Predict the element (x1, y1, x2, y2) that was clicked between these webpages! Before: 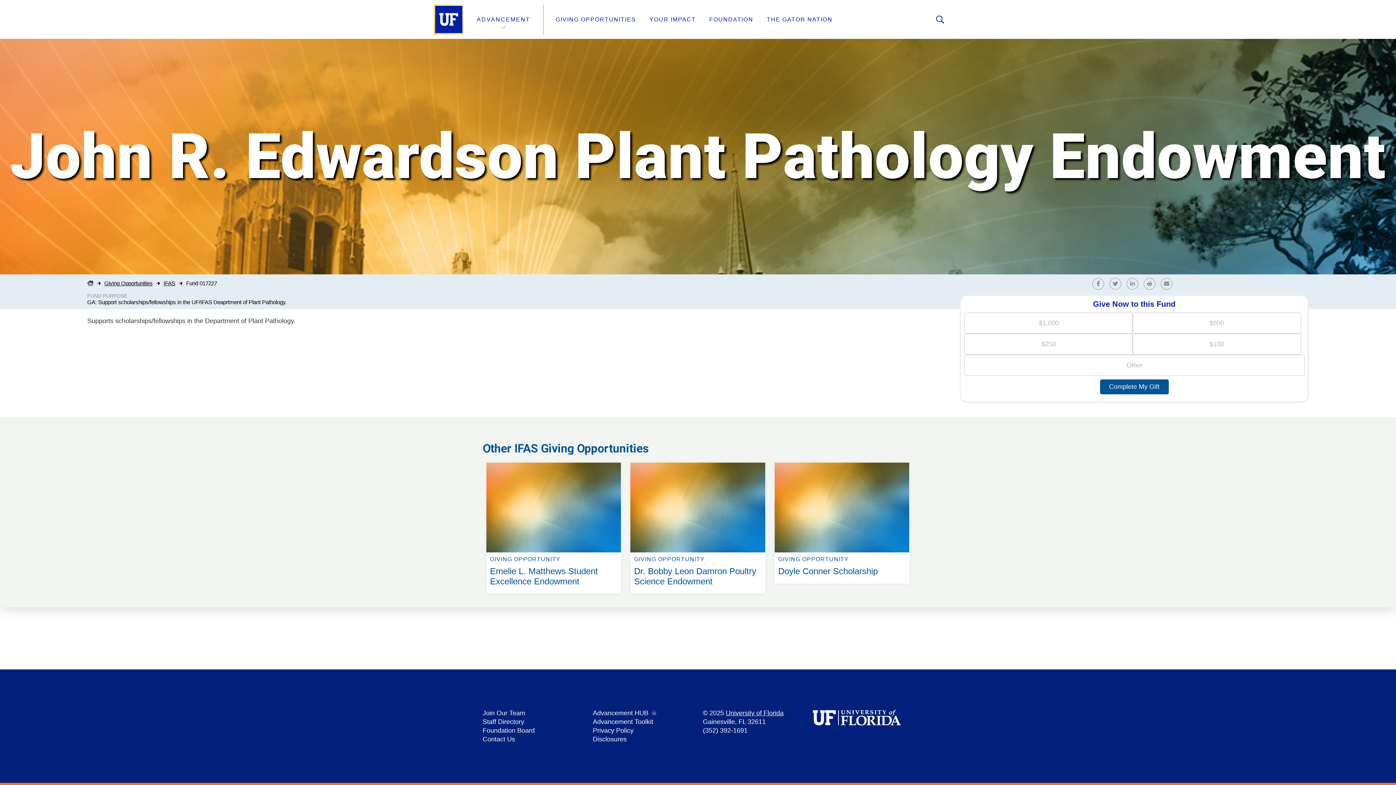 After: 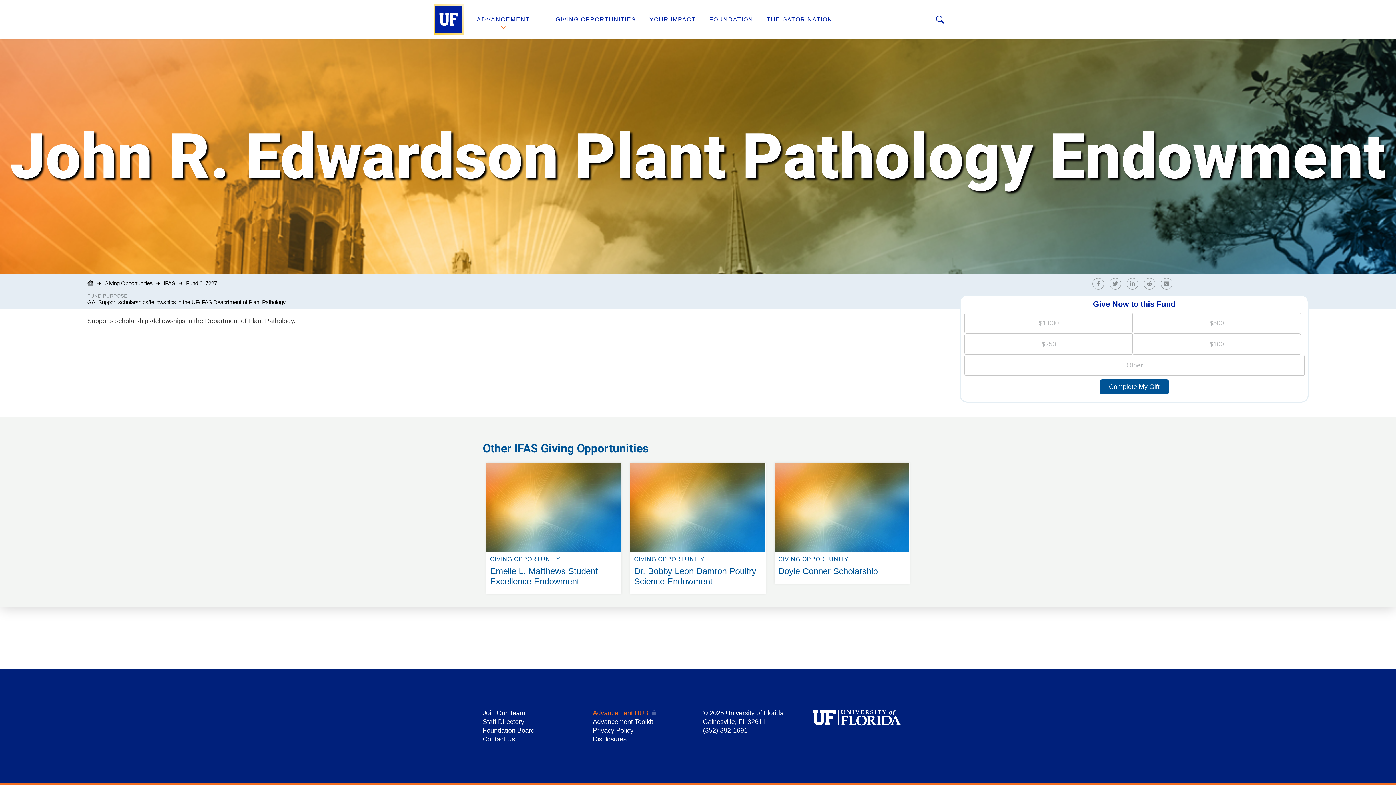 Action: label: Advancement HUB bbox: (592, 709, 648, 717)